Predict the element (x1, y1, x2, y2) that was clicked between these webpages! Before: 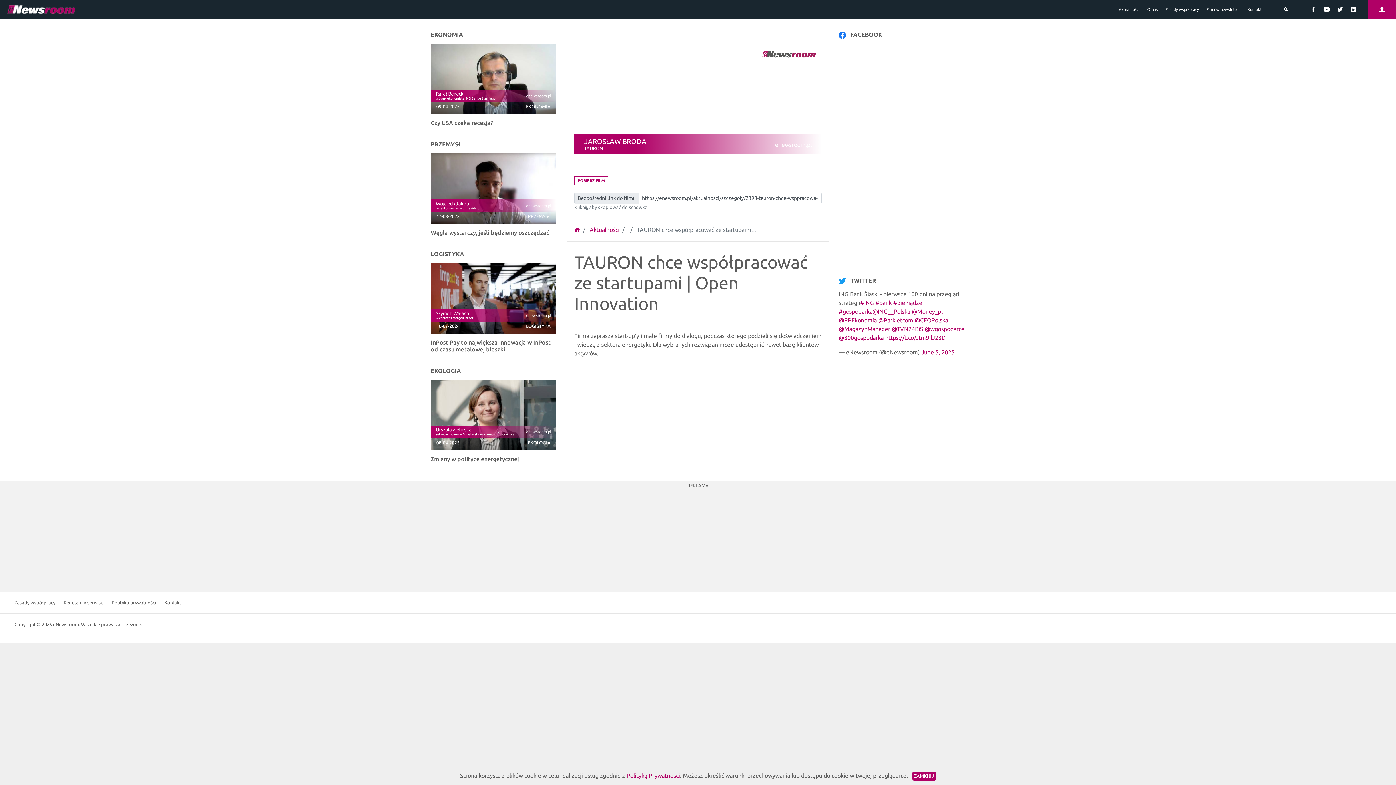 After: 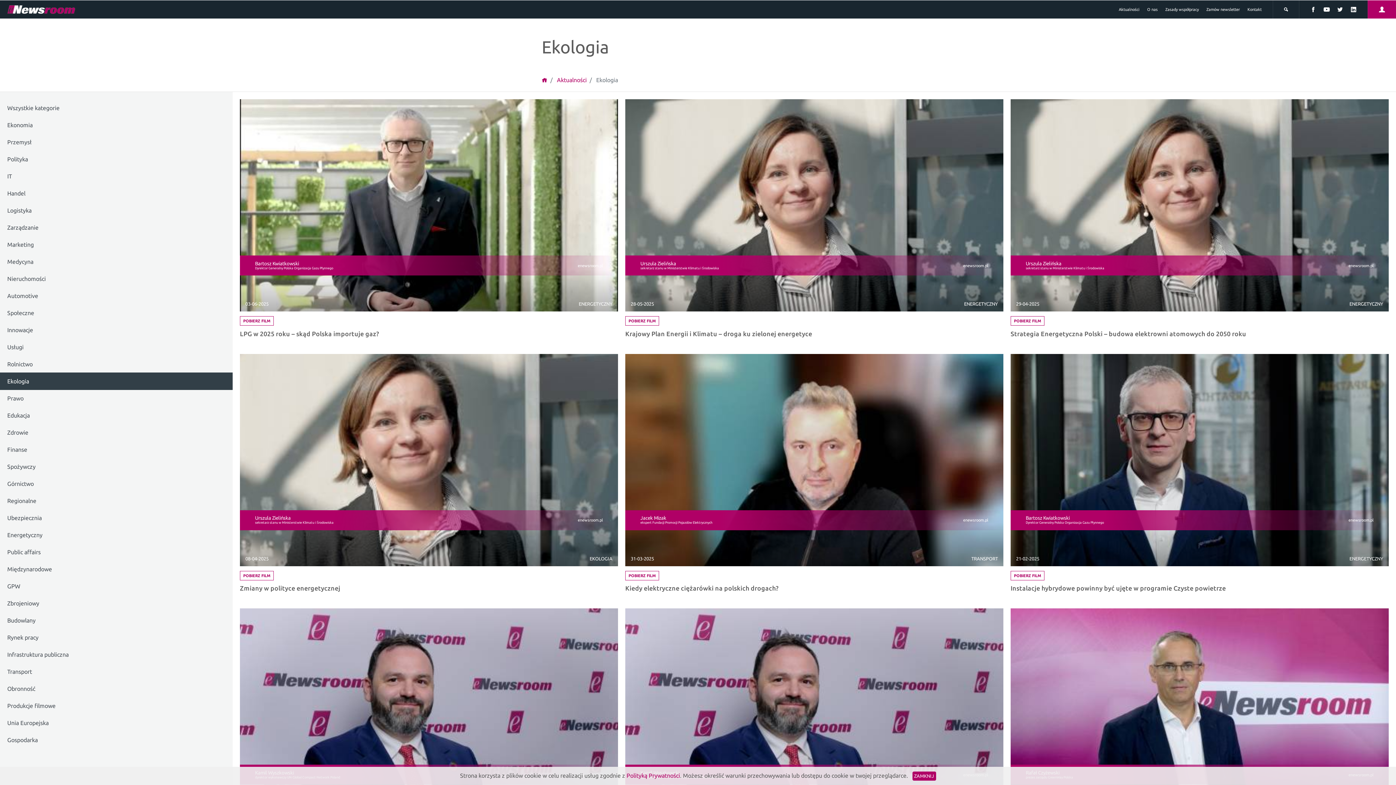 Action: bbox: (528, 440, 550, 445) label: EKOLOGIA